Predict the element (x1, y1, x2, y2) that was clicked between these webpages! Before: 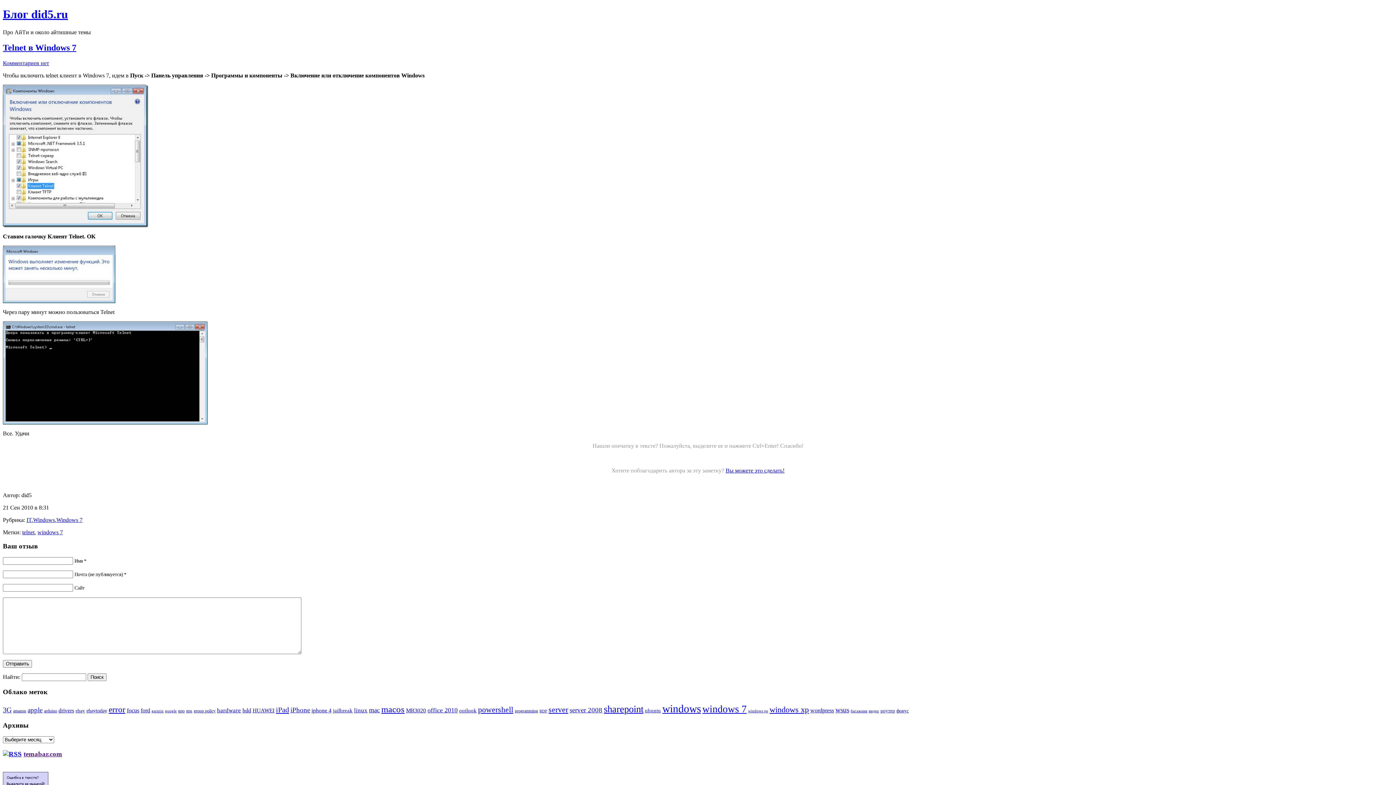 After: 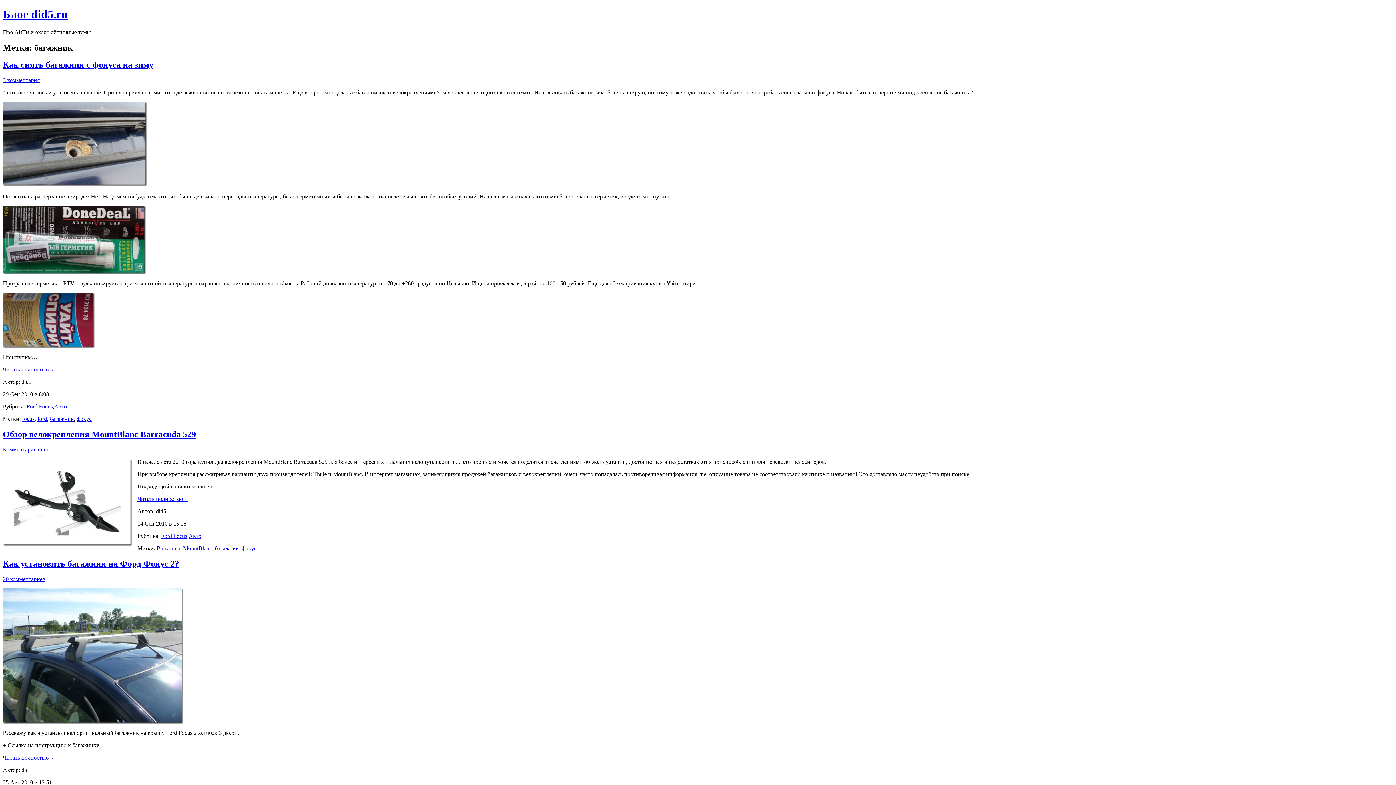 Action: label: багажник bbox: (850, 709, 867, 713)